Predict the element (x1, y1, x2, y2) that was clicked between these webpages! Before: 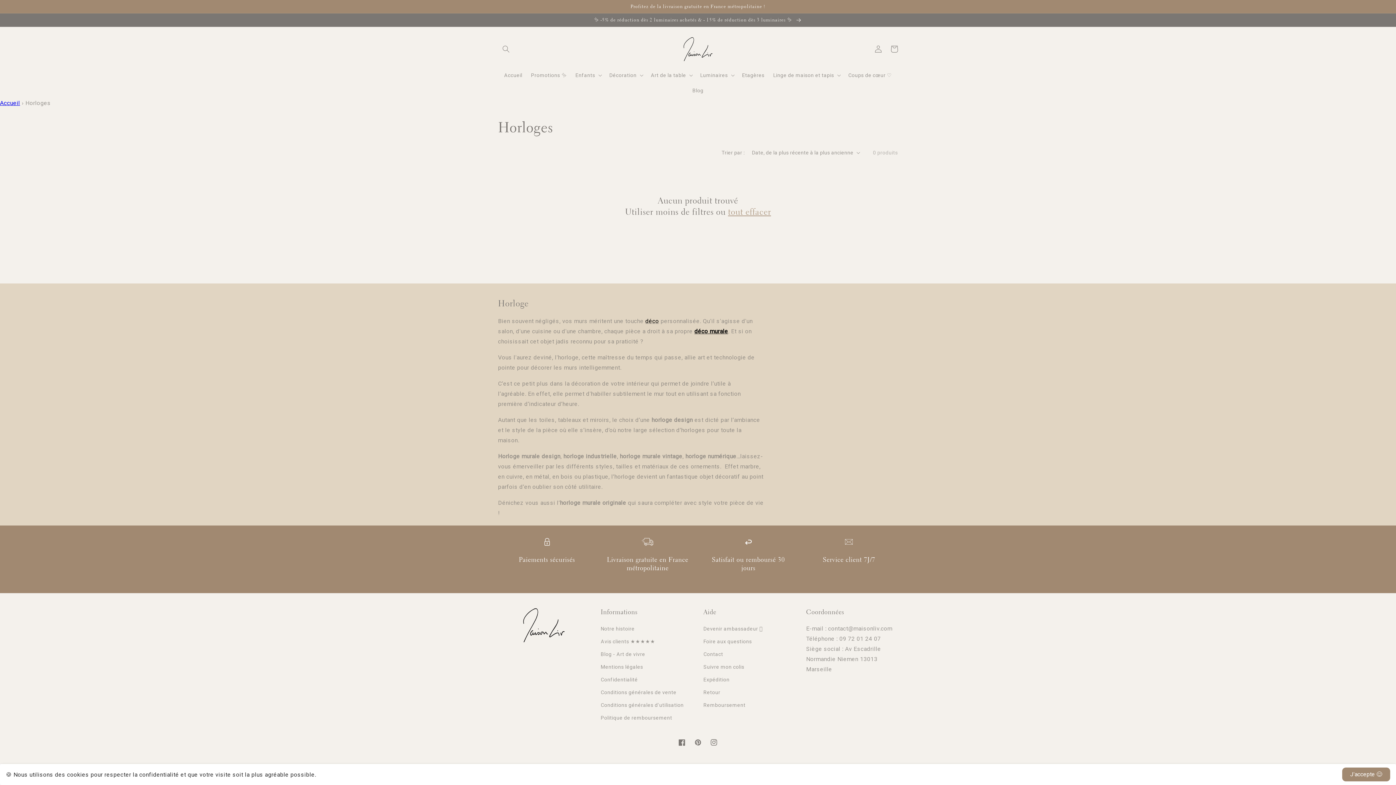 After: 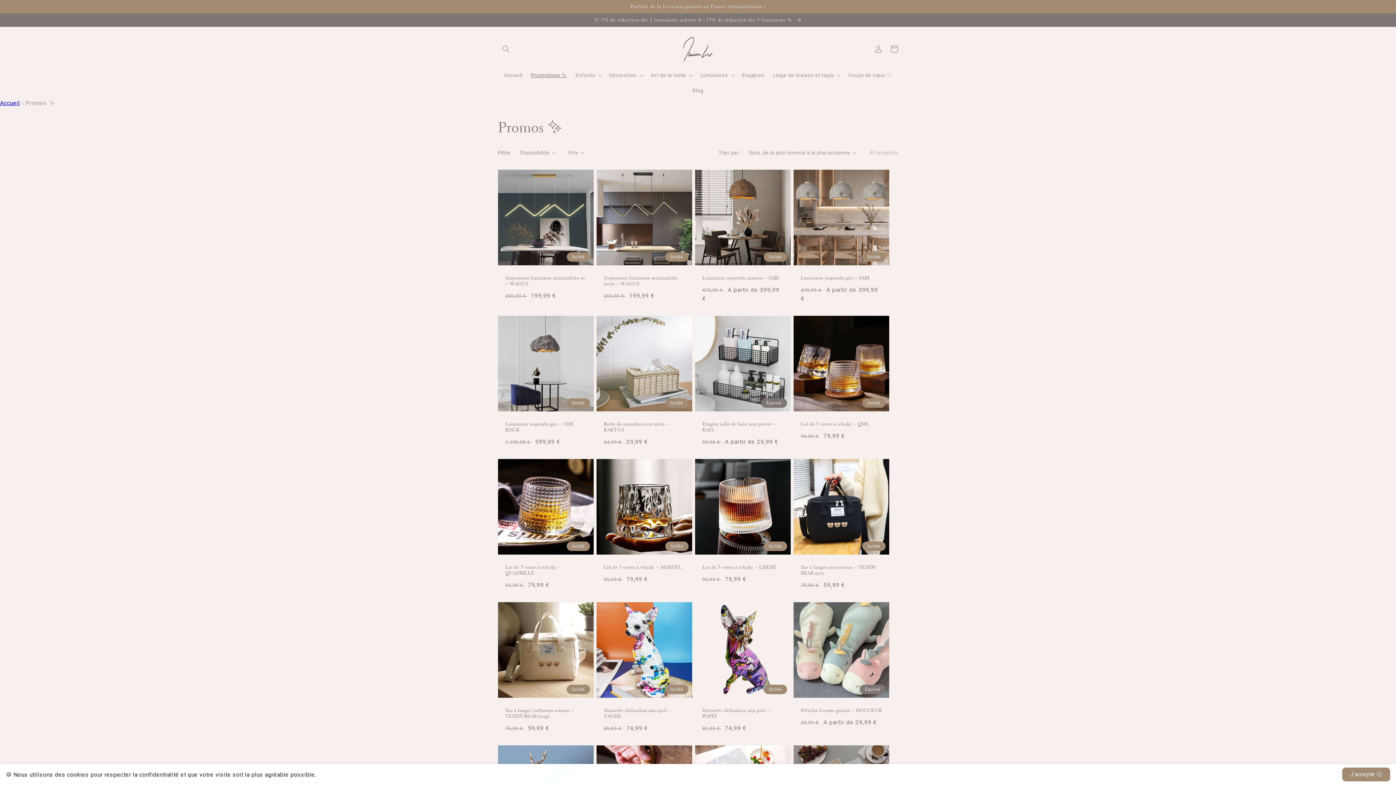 Action: bbox: (526, 67, 571, 82) label: Promotions ✨